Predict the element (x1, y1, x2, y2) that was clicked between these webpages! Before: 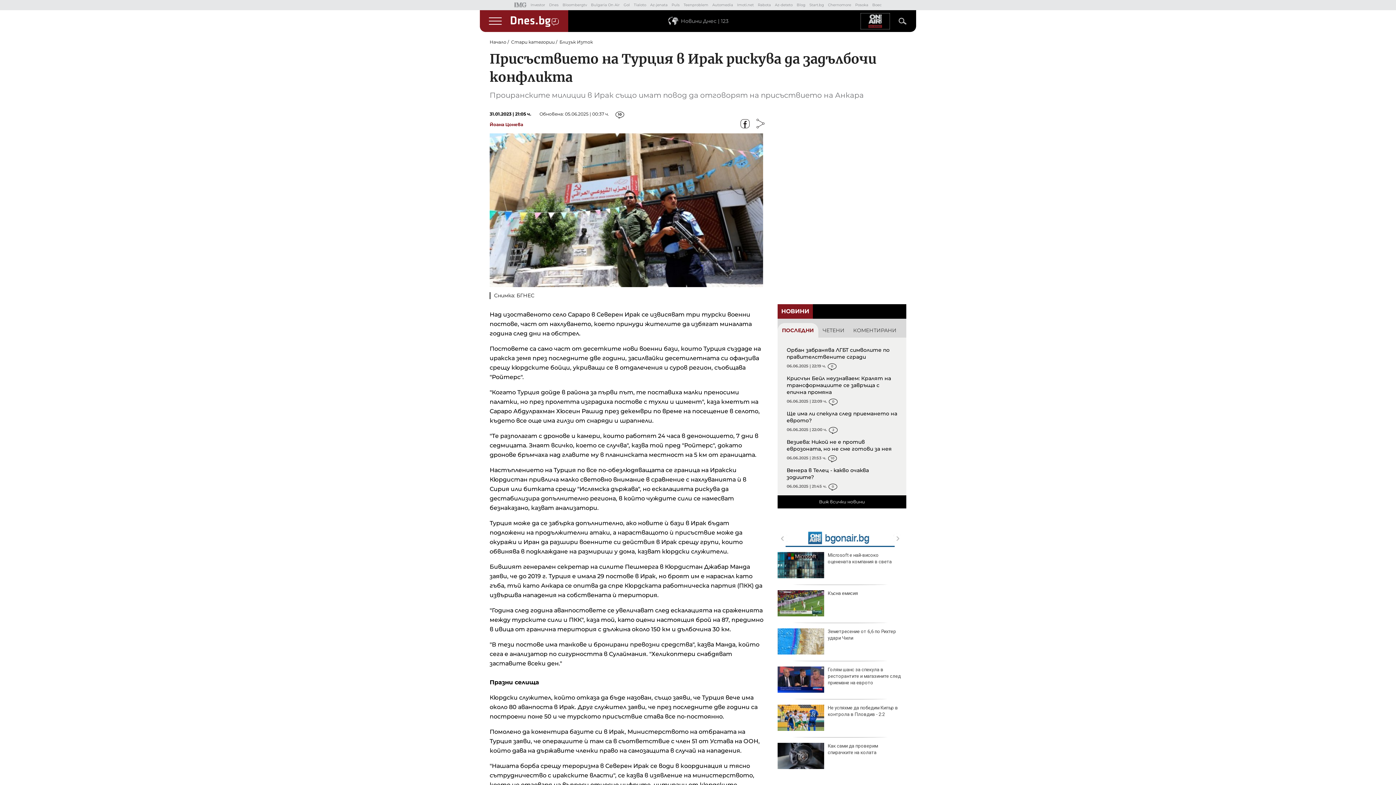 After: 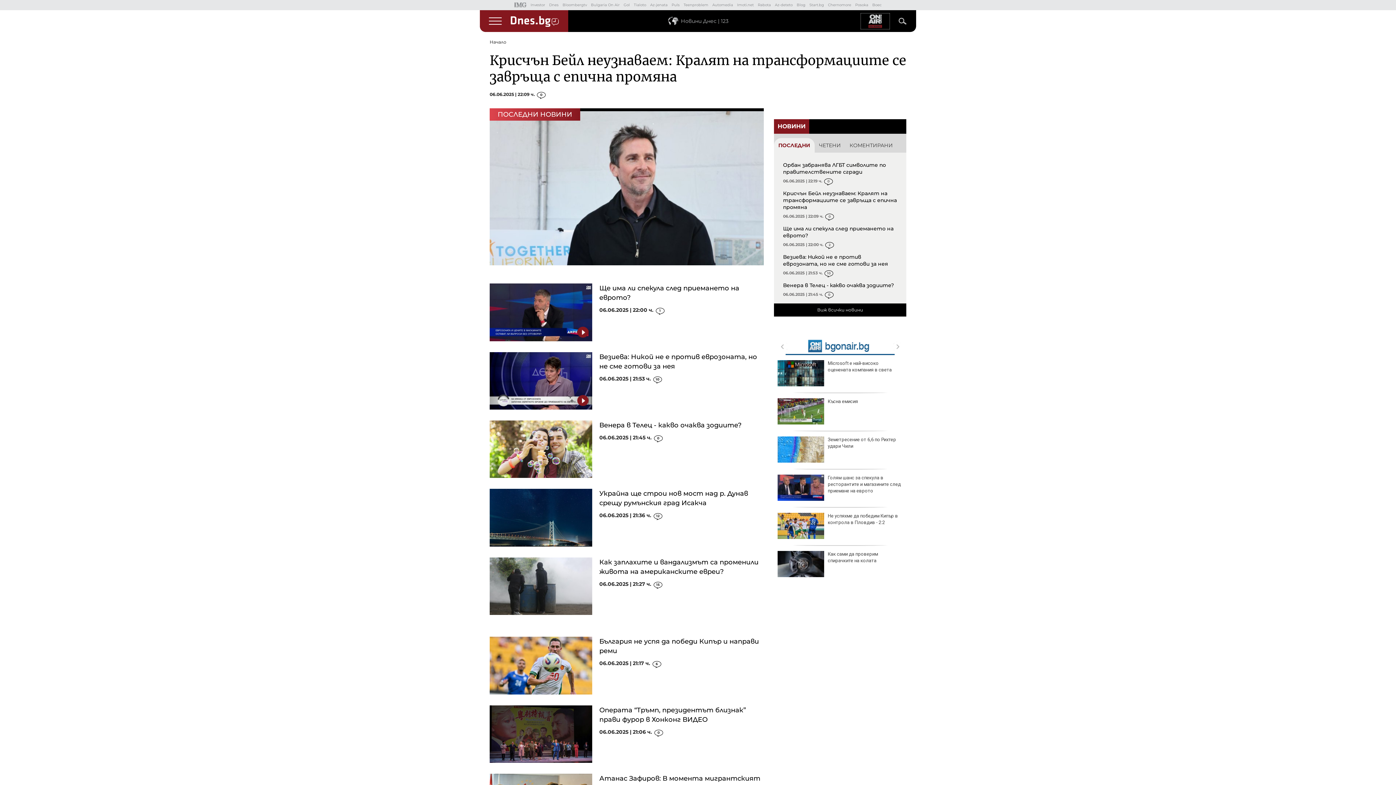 Action: label: Виж всички новини bbox: (819, 499, 865, 504)